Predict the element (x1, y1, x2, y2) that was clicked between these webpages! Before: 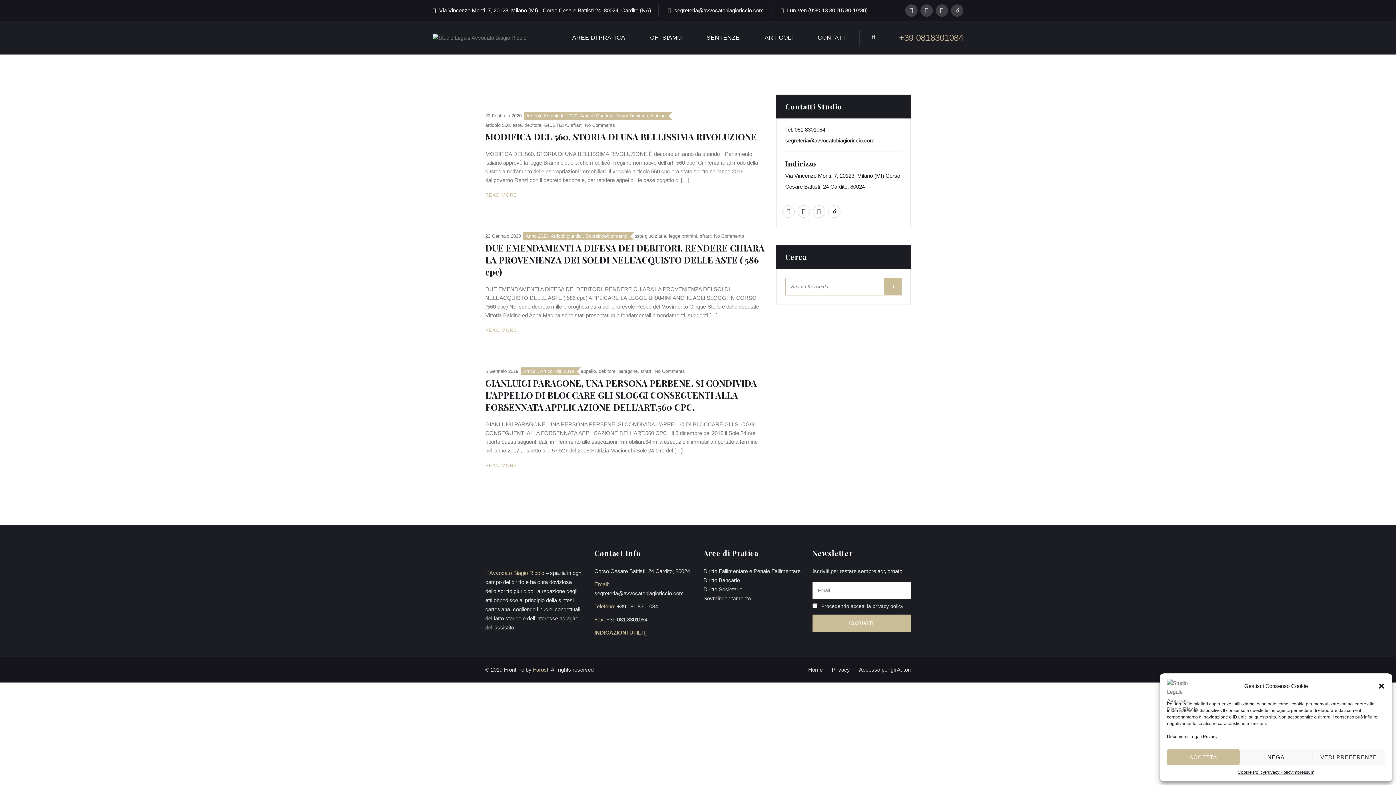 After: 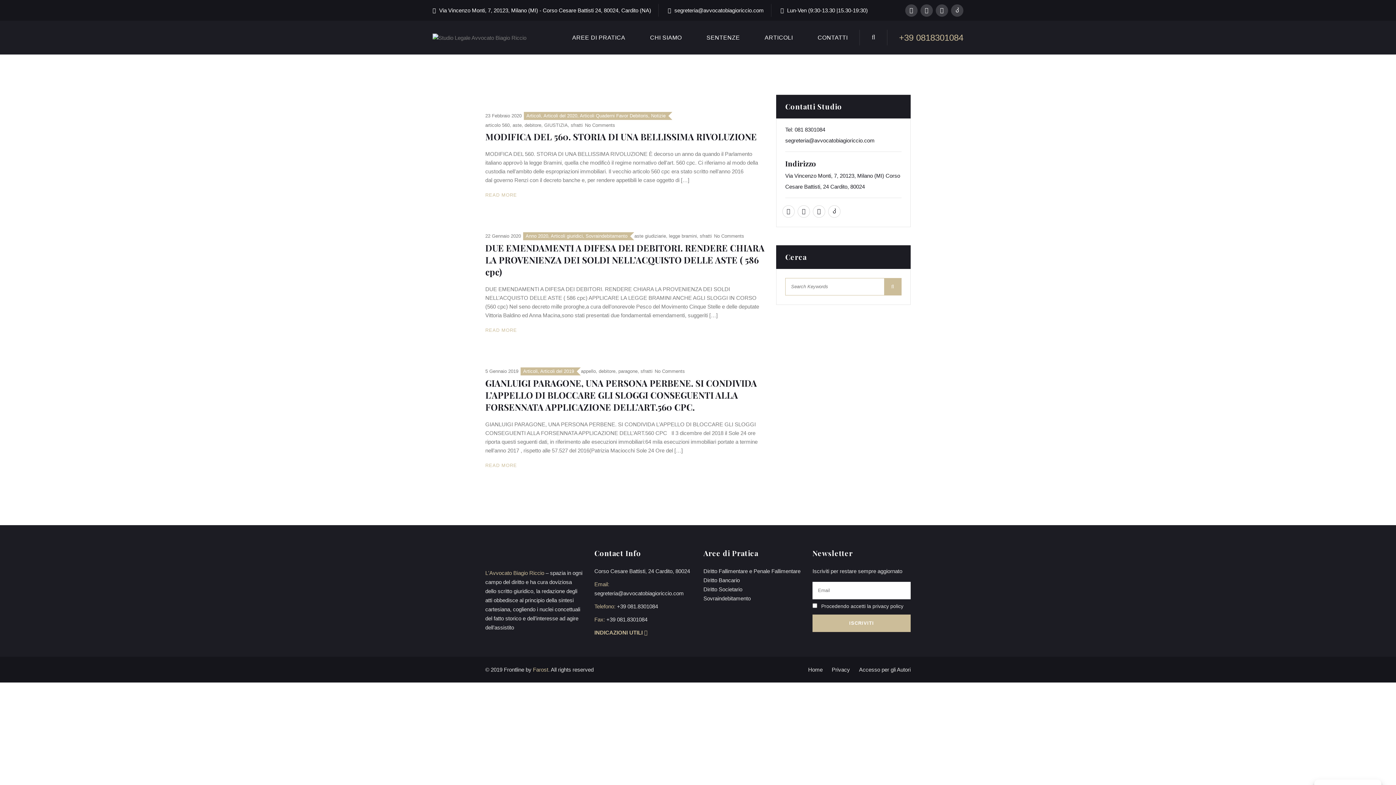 Action: bbox: (1378, 682, 1385, 690) label: Chiudi la finestra di dialogo